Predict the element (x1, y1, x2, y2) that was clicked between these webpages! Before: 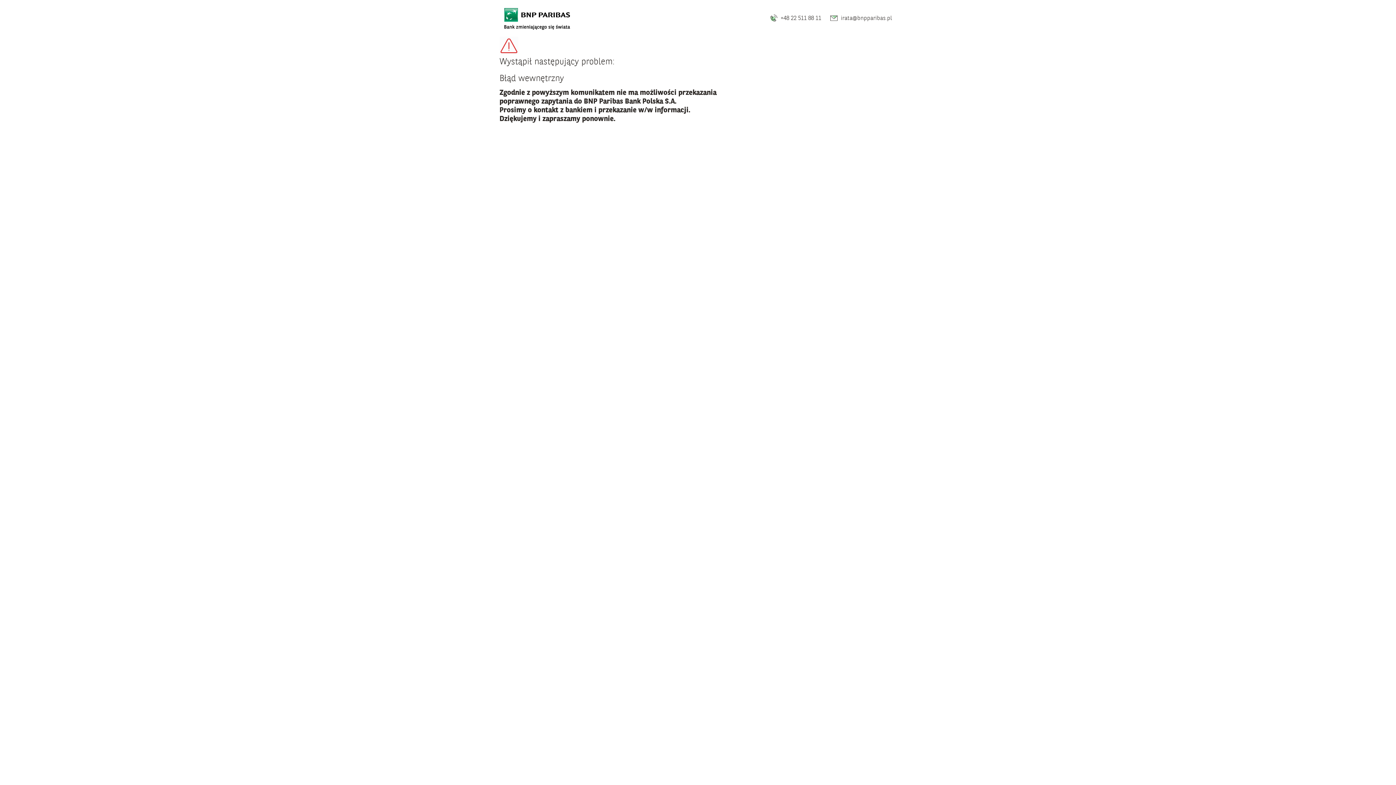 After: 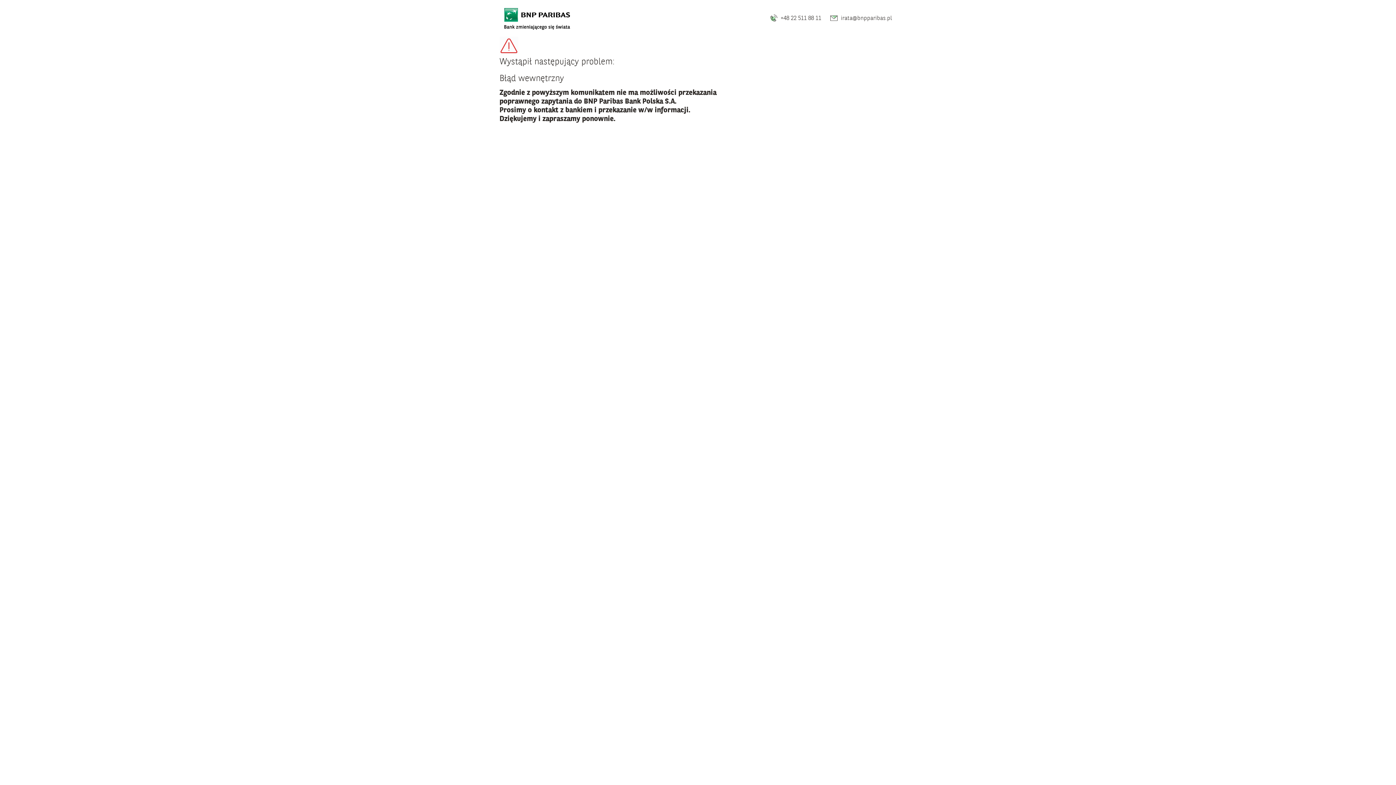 Action: bbox: (501, 2, 573, 33)